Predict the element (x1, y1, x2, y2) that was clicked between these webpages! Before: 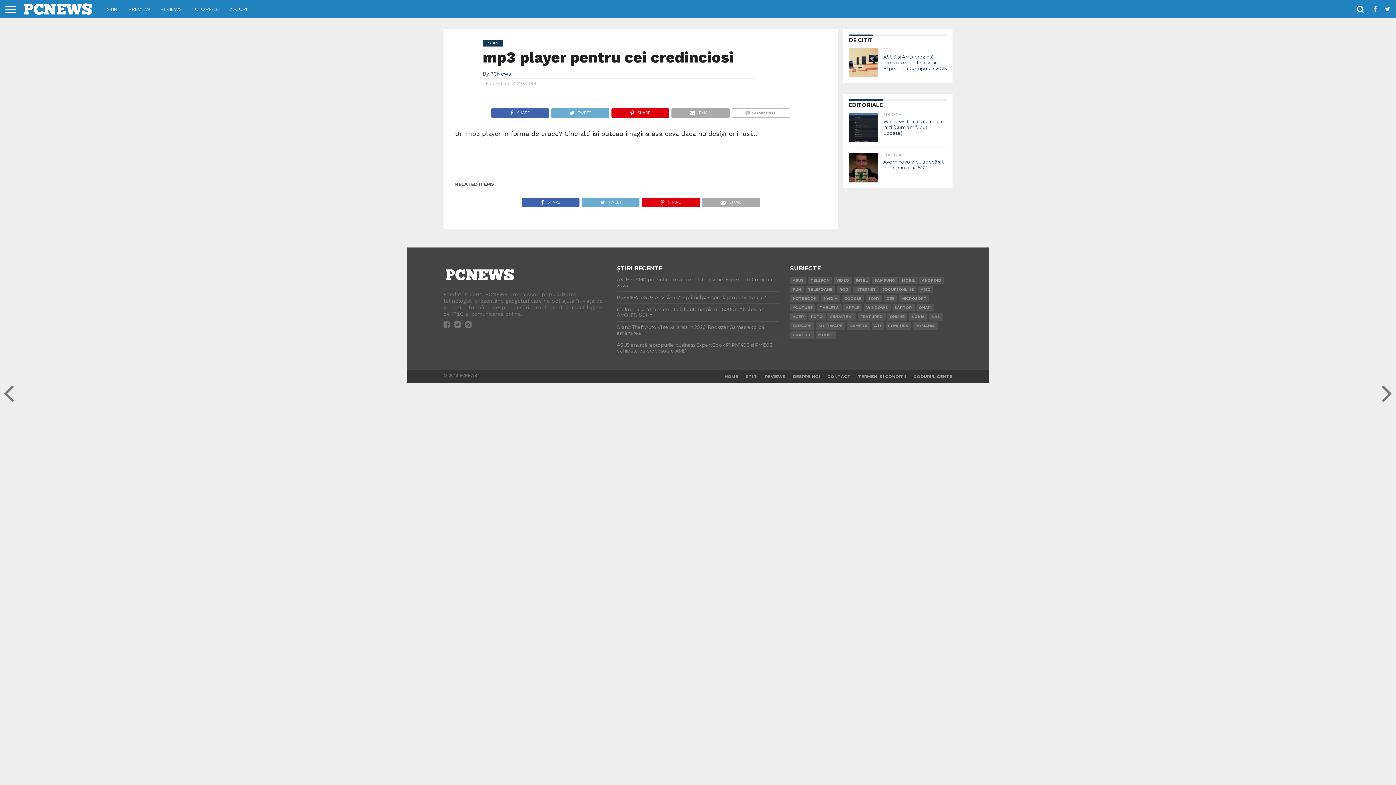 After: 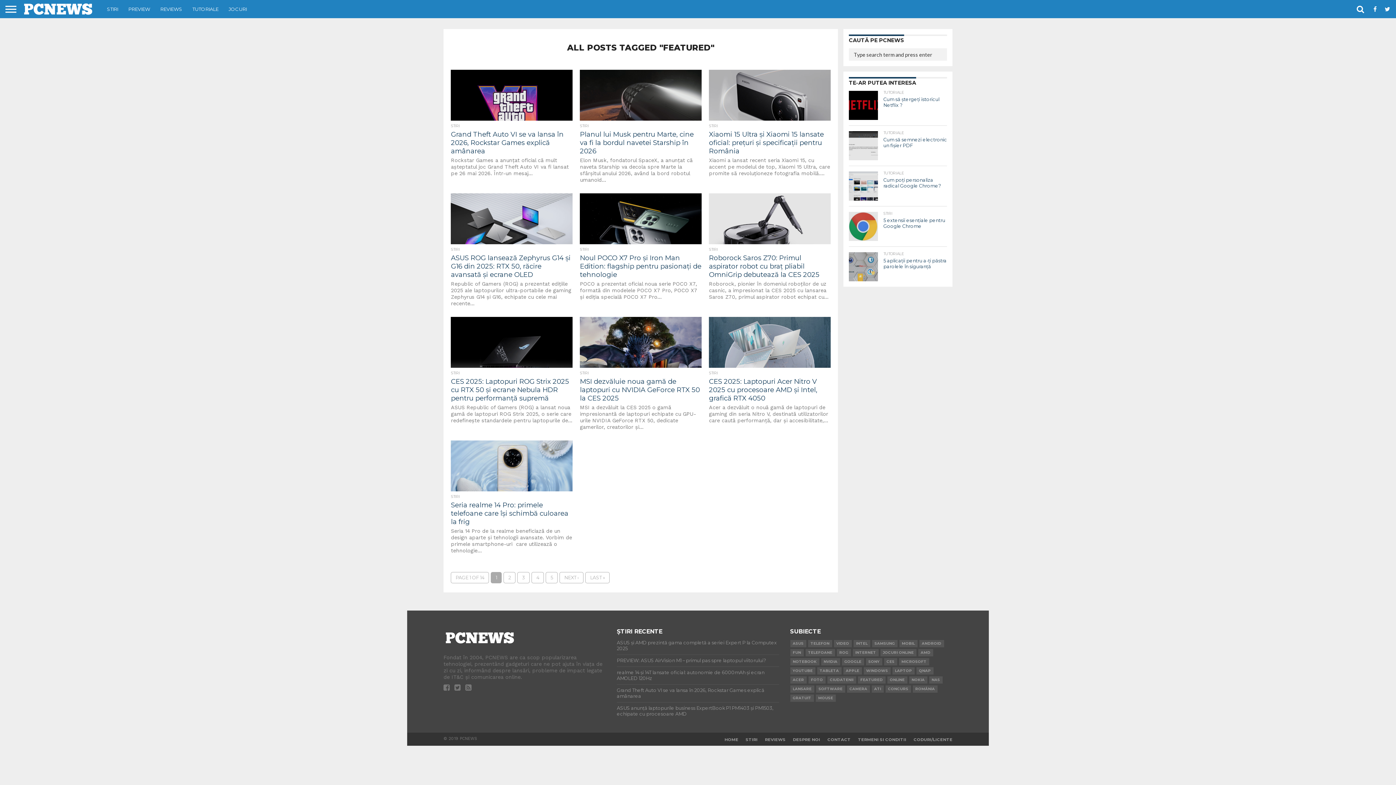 Action: bbox: (858, 313, 885, 320) label: FEATURED